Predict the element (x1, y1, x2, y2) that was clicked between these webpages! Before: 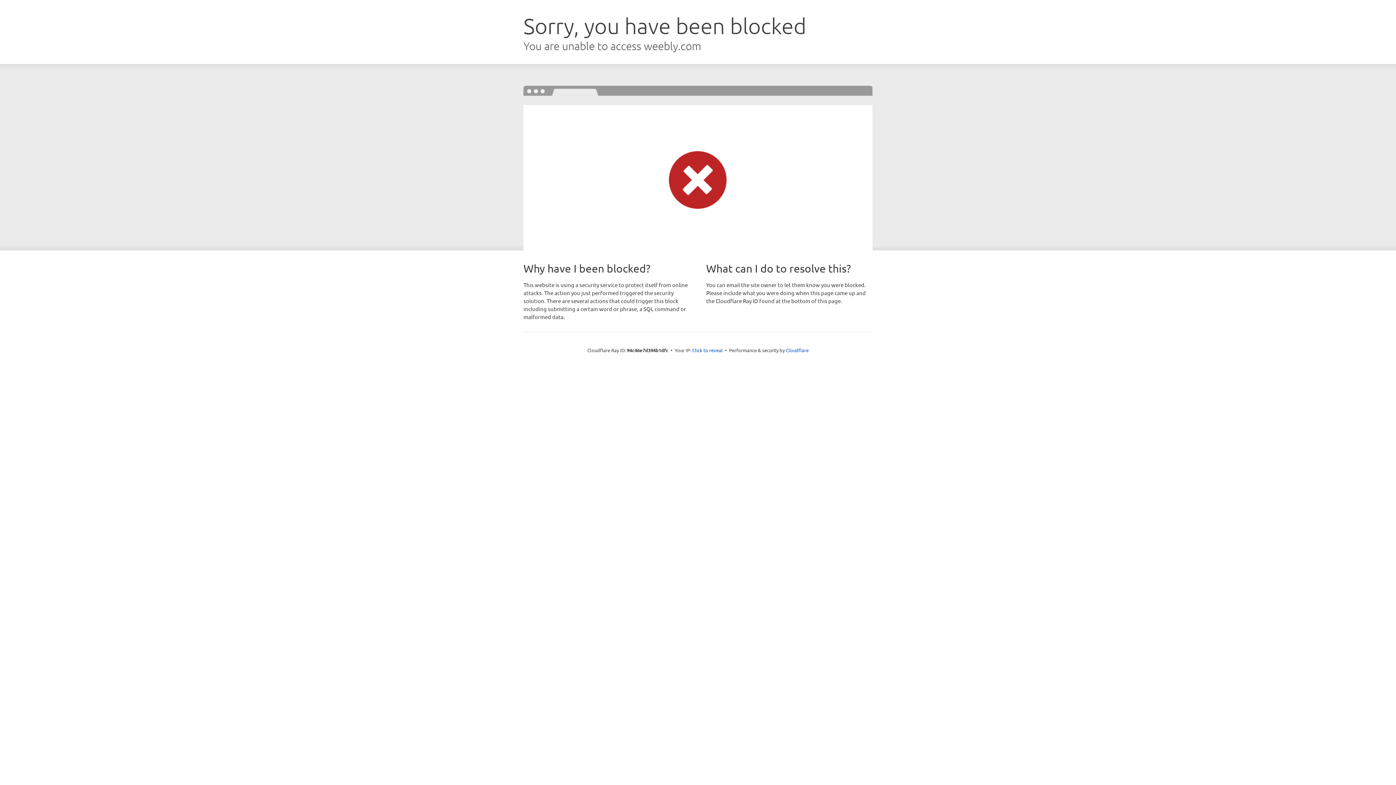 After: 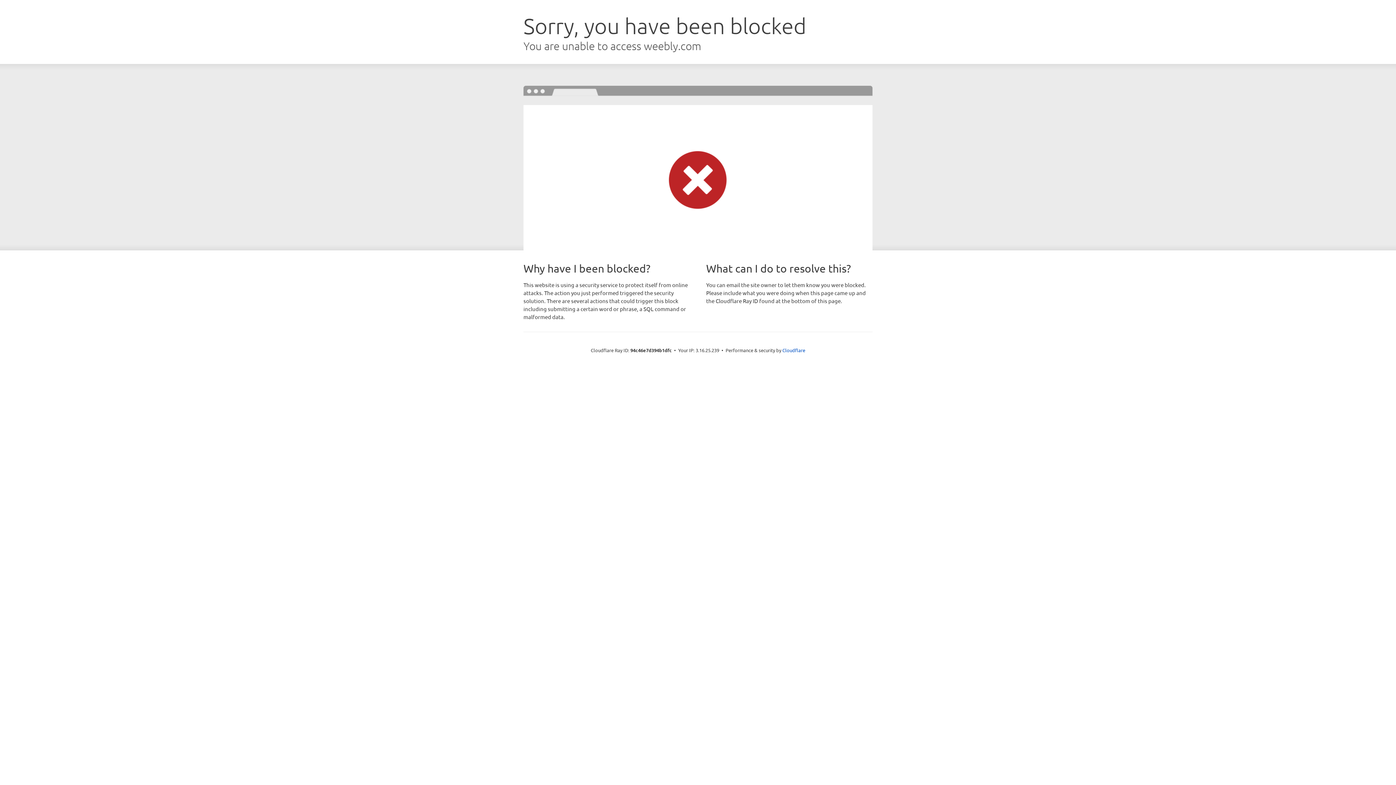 Action: label: Click to reveal bbox: (692, 346, 722, 353)